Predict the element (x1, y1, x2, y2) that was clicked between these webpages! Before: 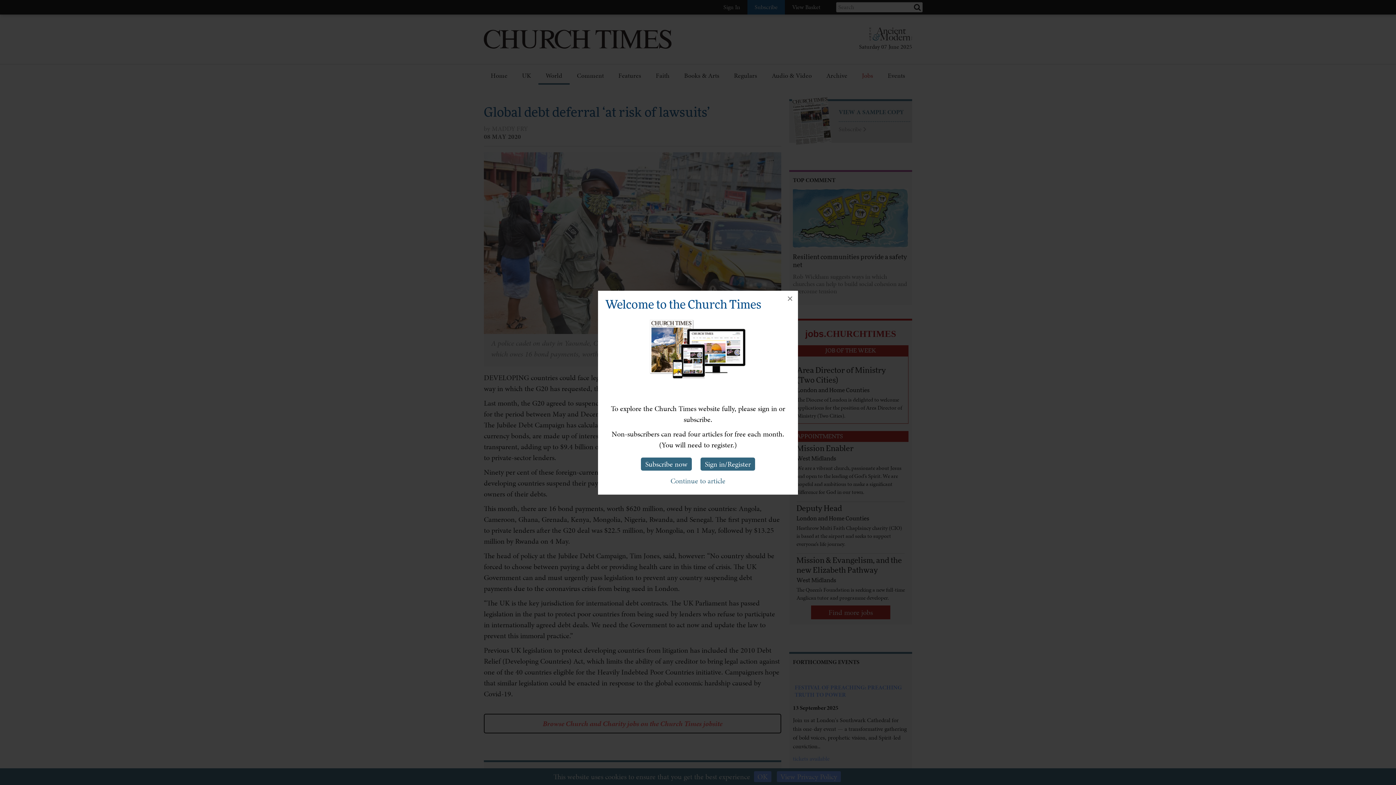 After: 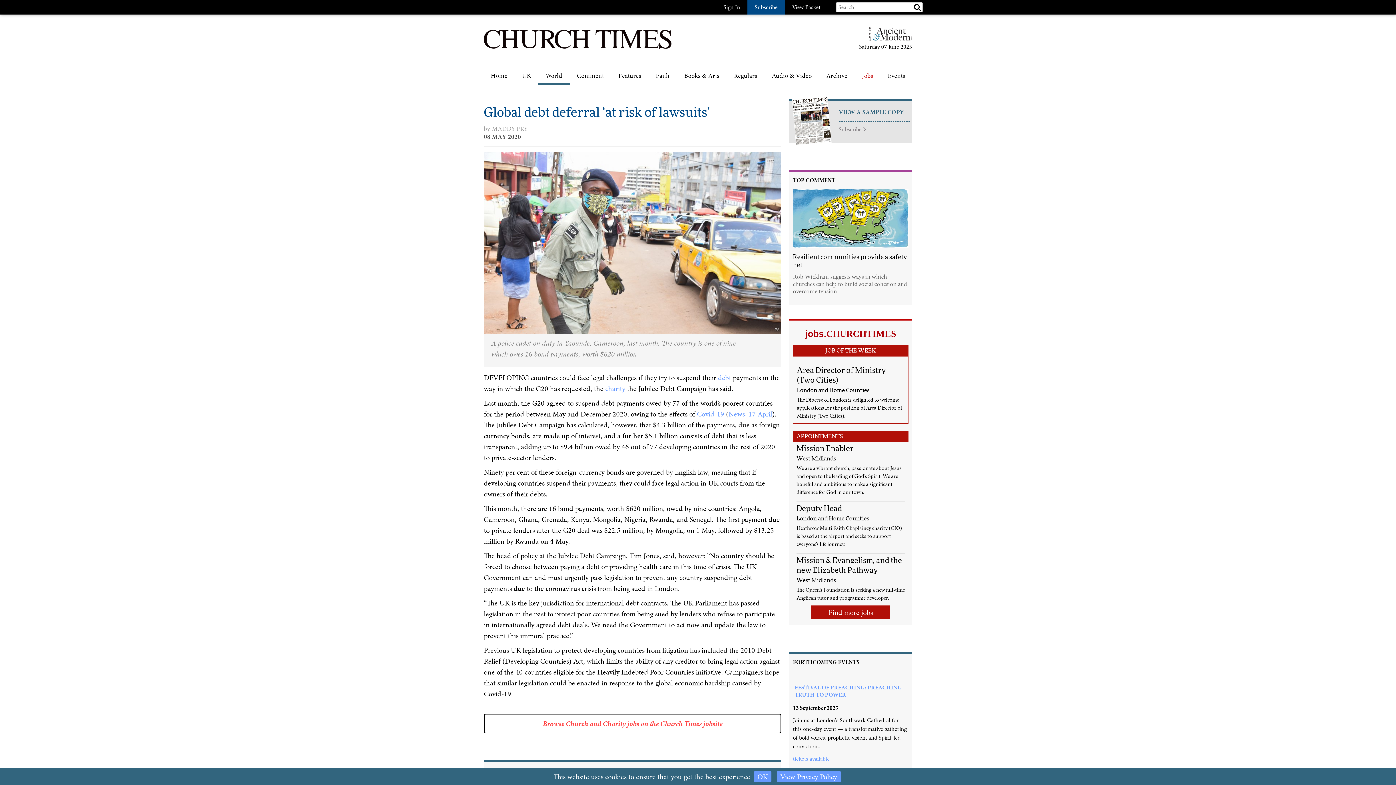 Action: bbox: (782, 290, 798, 306) label: ×